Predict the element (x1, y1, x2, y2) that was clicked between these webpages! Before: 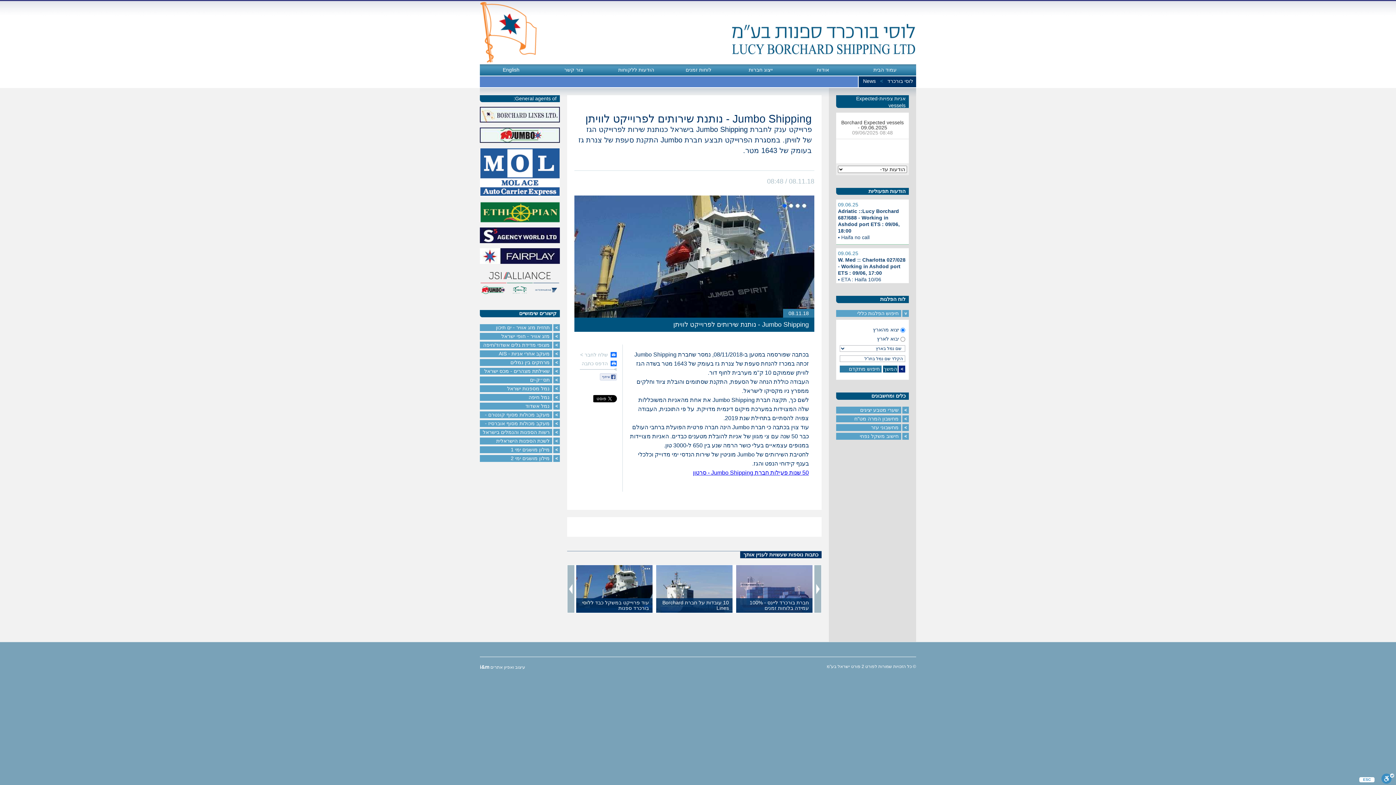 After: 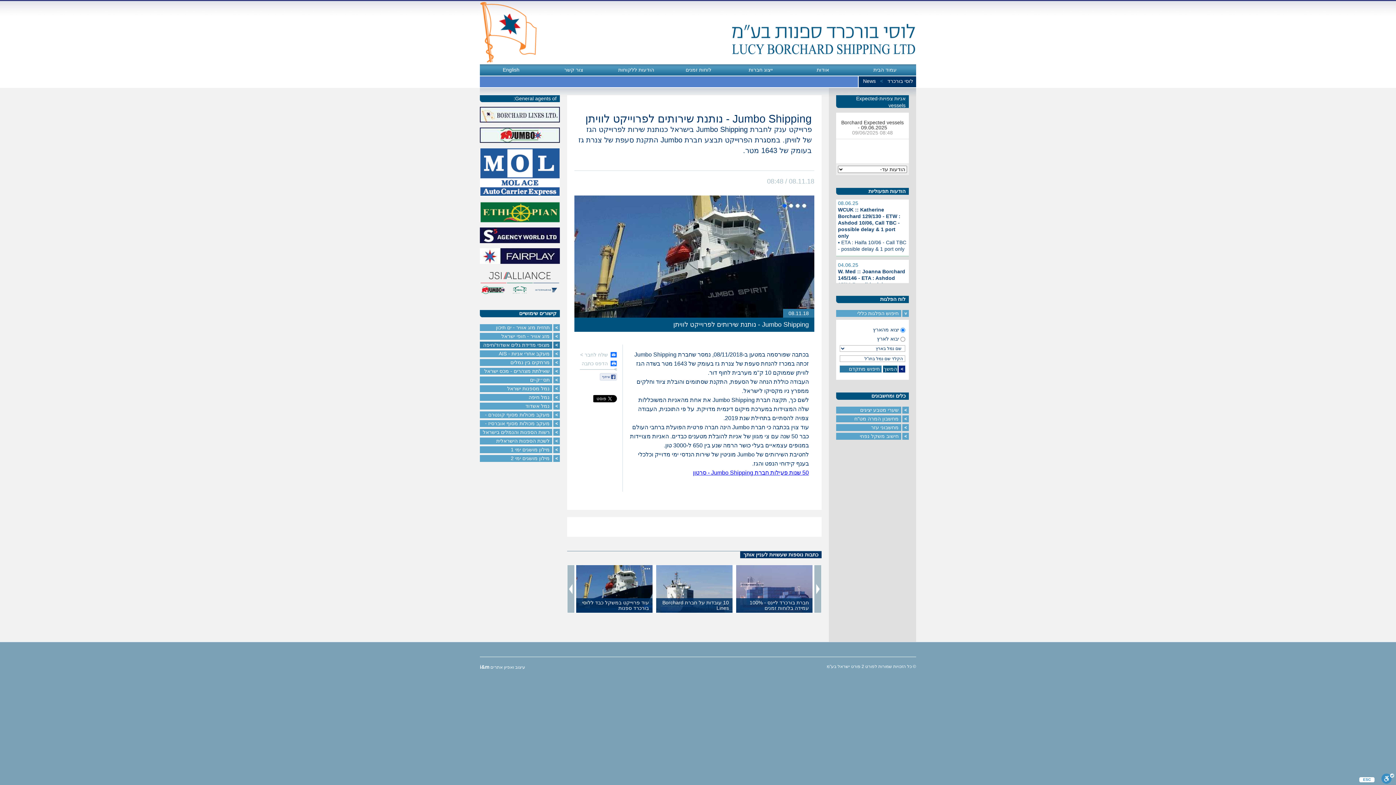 Action: bbox: (480, 341, 560, 348) label: מצופי מדידת גלים אשדוד/חיפה